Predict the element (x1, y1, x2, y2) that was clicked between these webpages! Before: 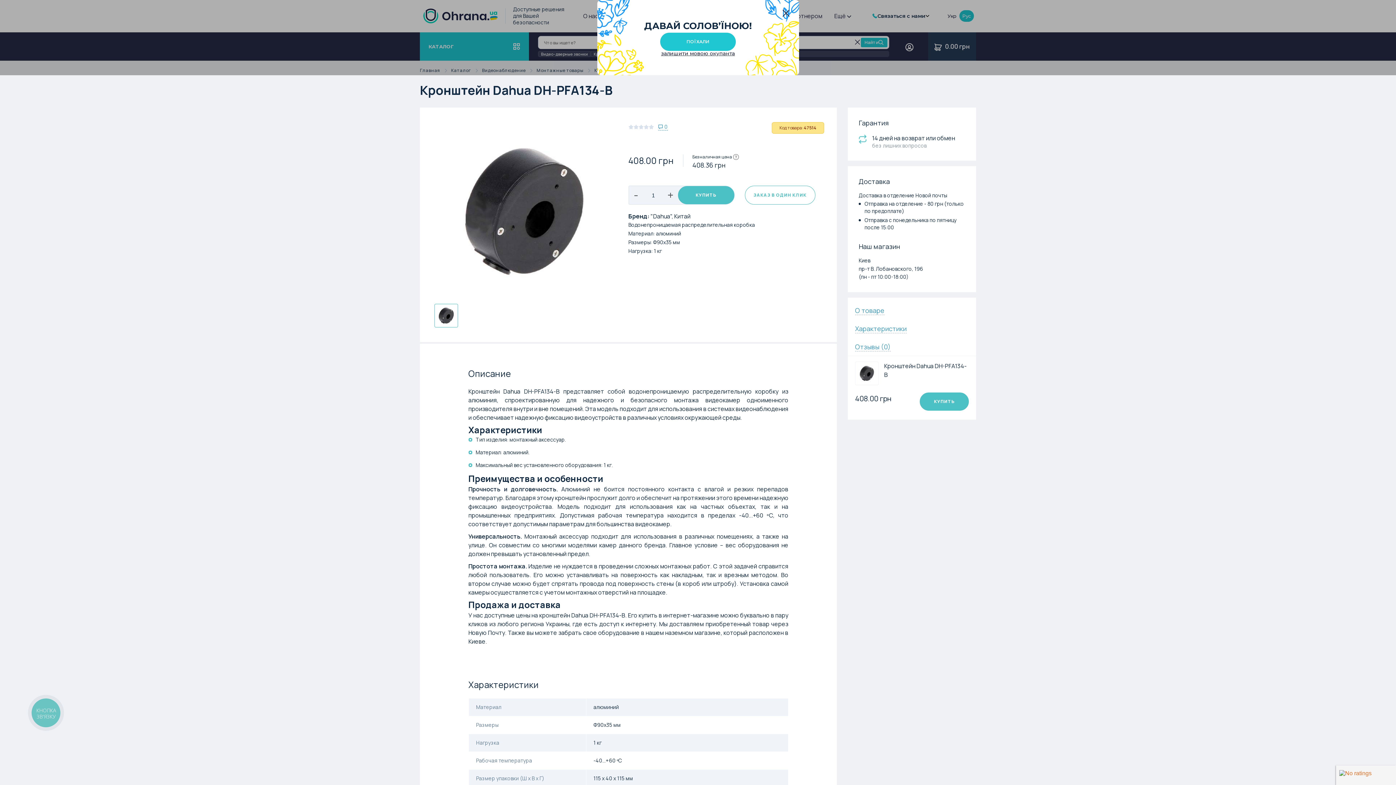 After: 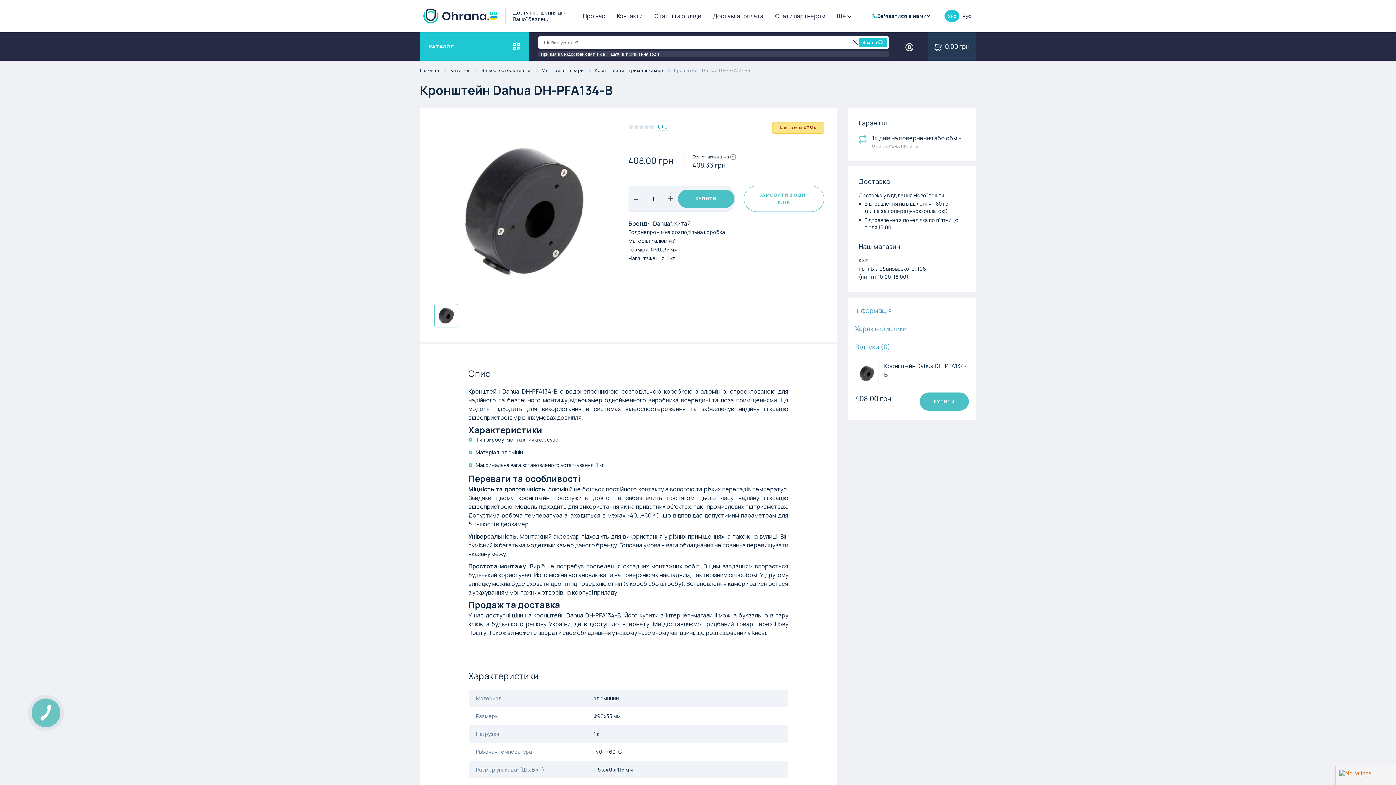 Action: bbox: (660, 32, 736, 50) label: ПОЇХАЛИ